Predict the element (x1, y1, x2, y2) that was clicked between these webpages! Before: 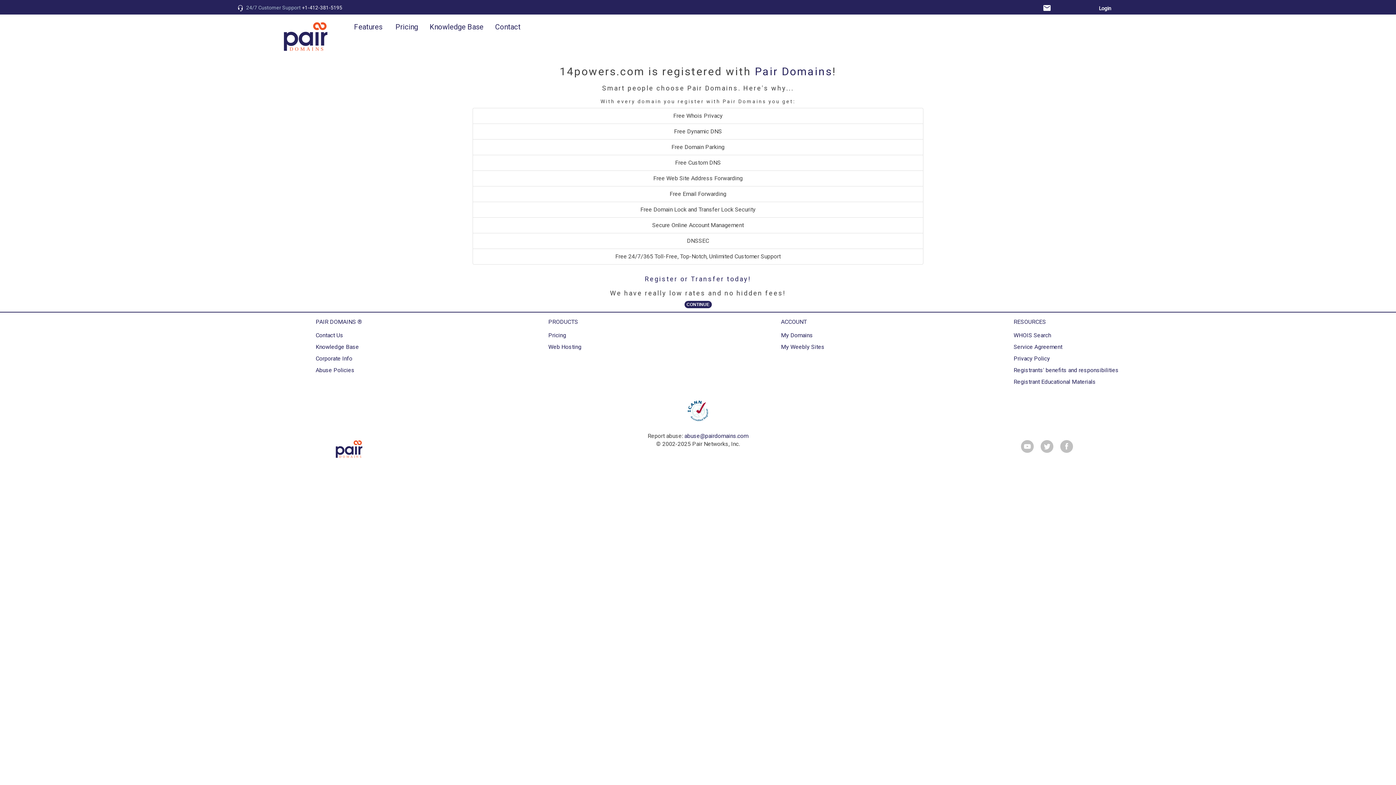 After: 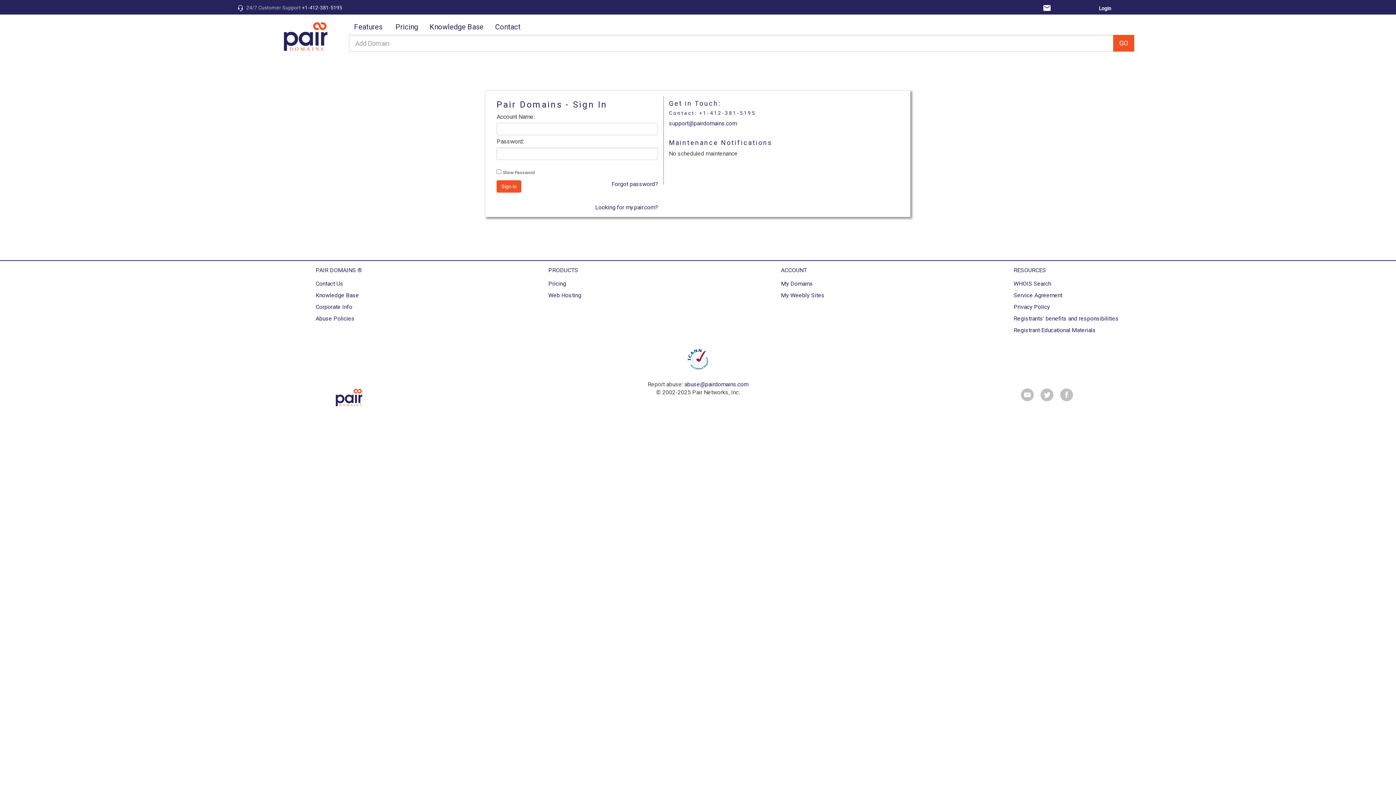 Action: label: Login bbox: (1099, 5, 1111, 11)